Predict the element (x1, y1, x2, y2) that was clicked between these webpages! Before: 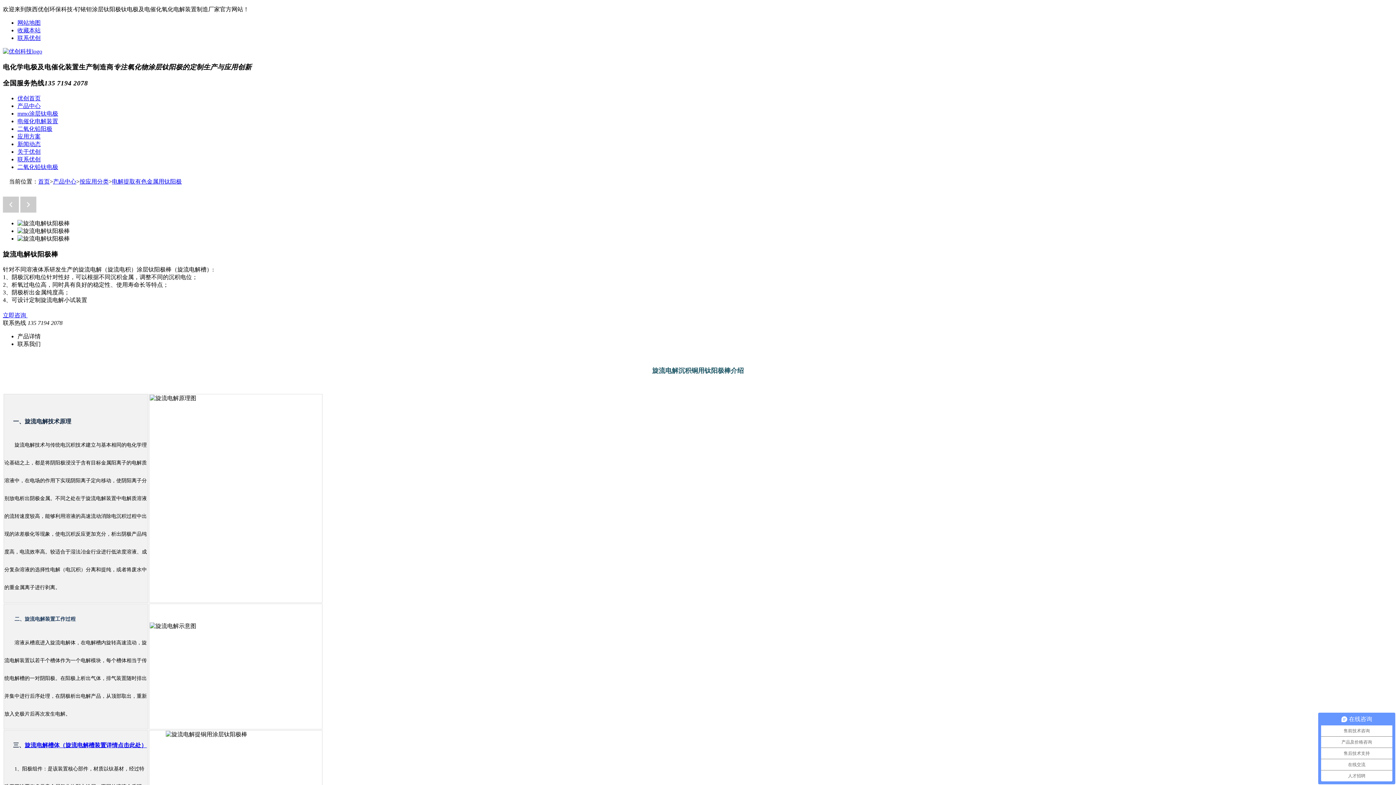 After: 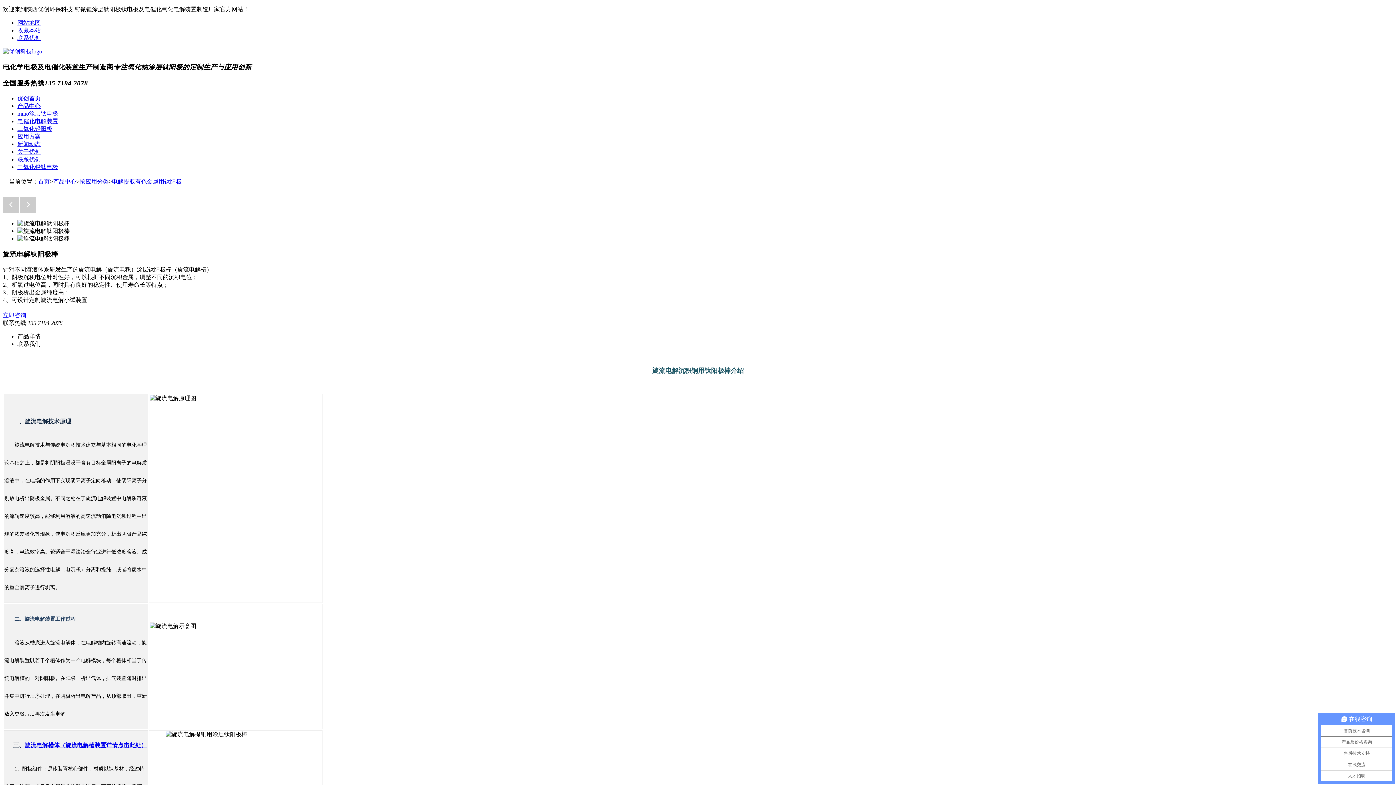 Action: bbox: (2, 48, 42, 54)